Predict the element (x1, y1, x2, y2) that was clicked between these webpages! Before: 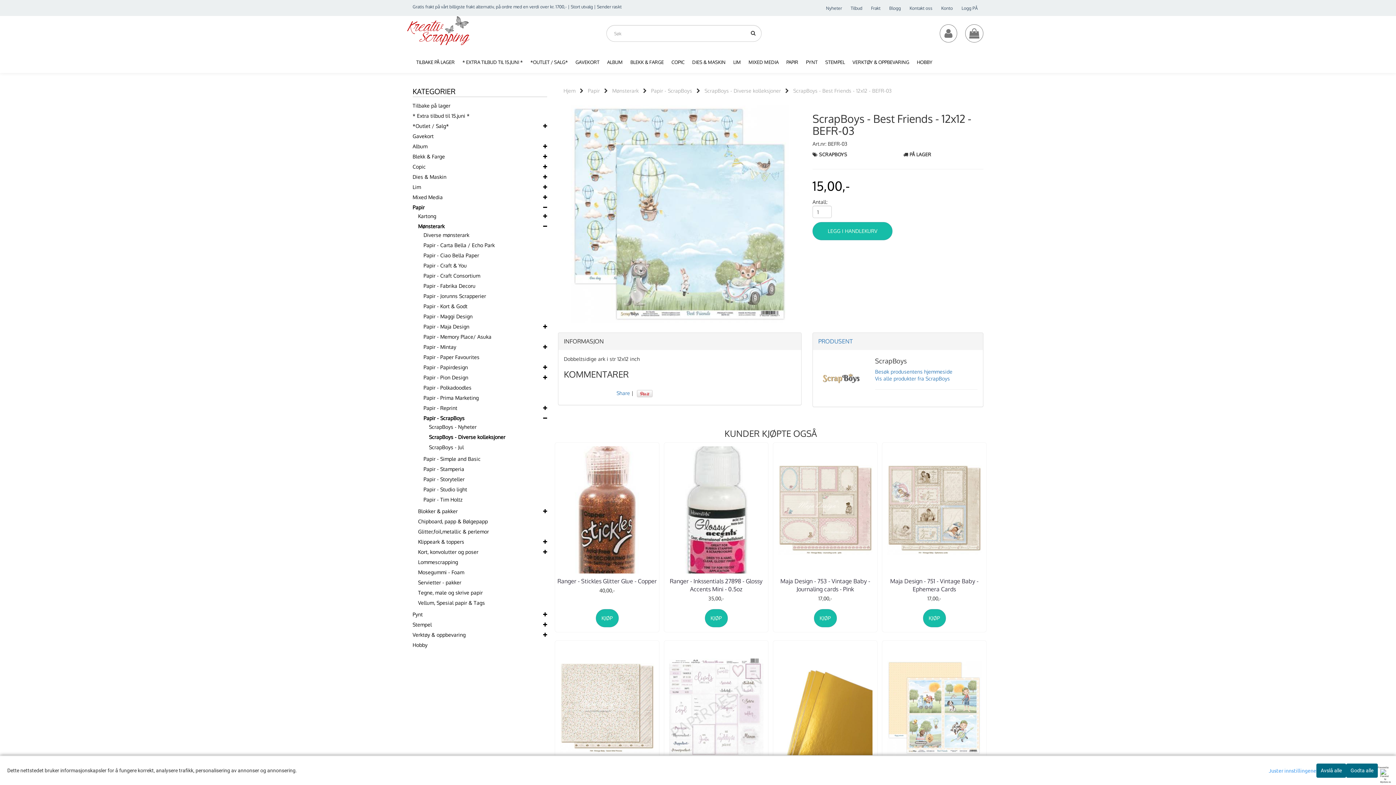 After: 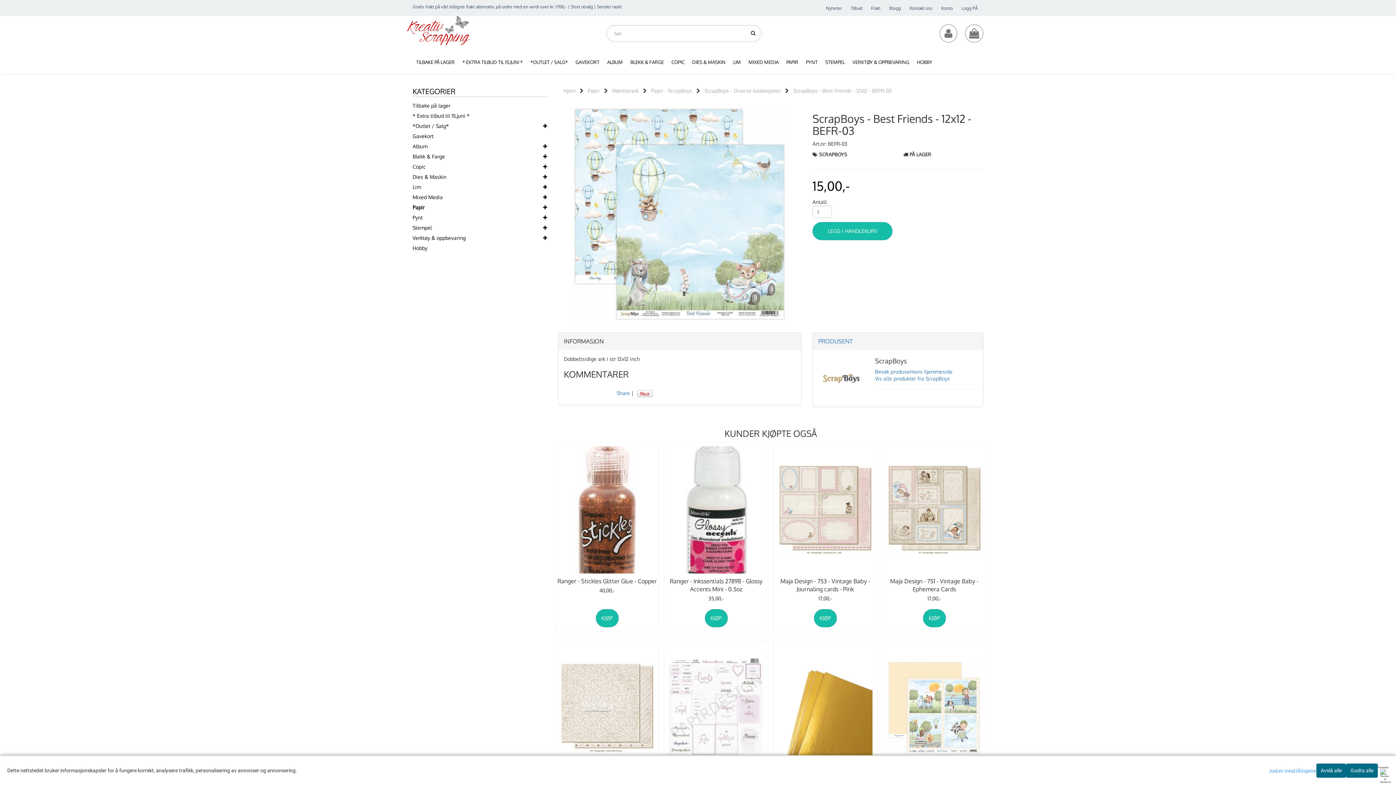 Action: bbox: (543, 204, 547, 211)